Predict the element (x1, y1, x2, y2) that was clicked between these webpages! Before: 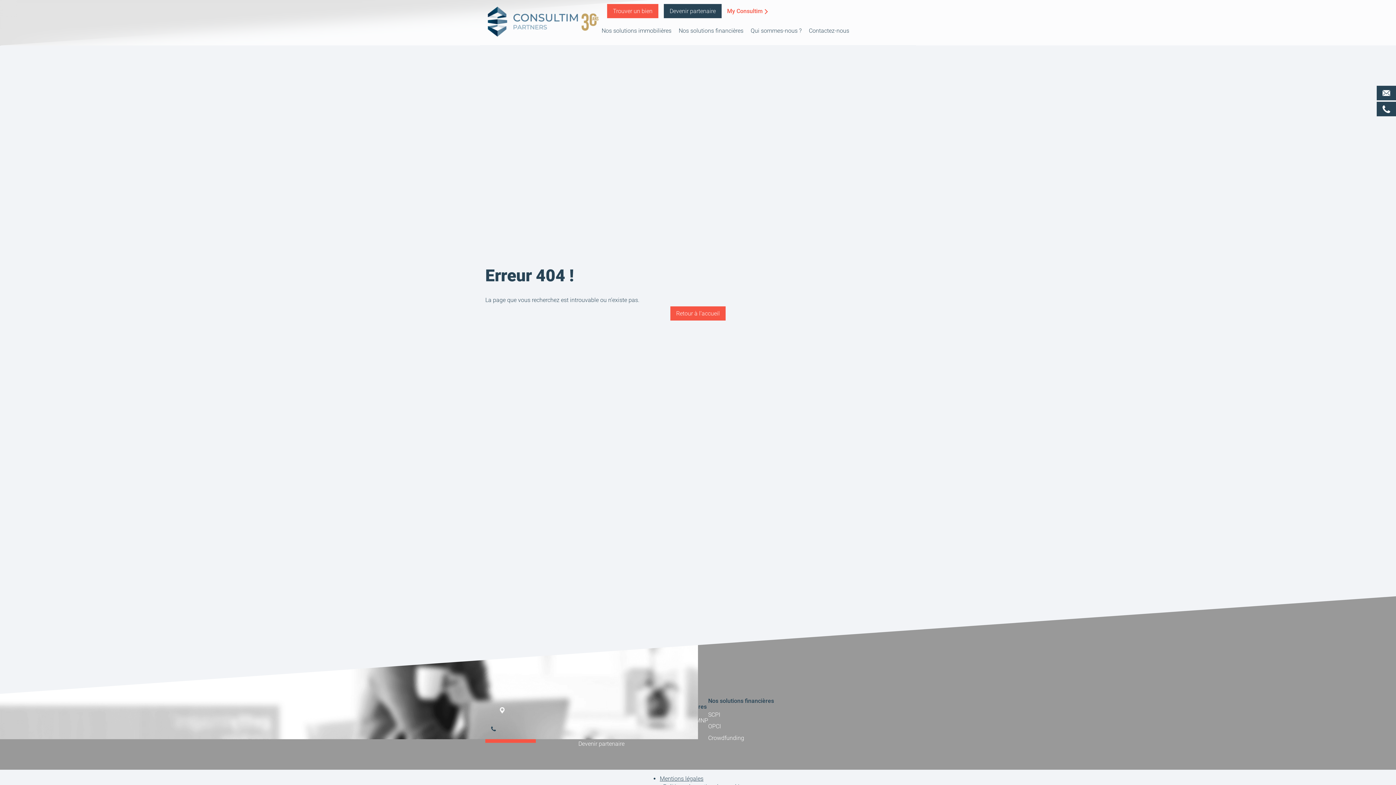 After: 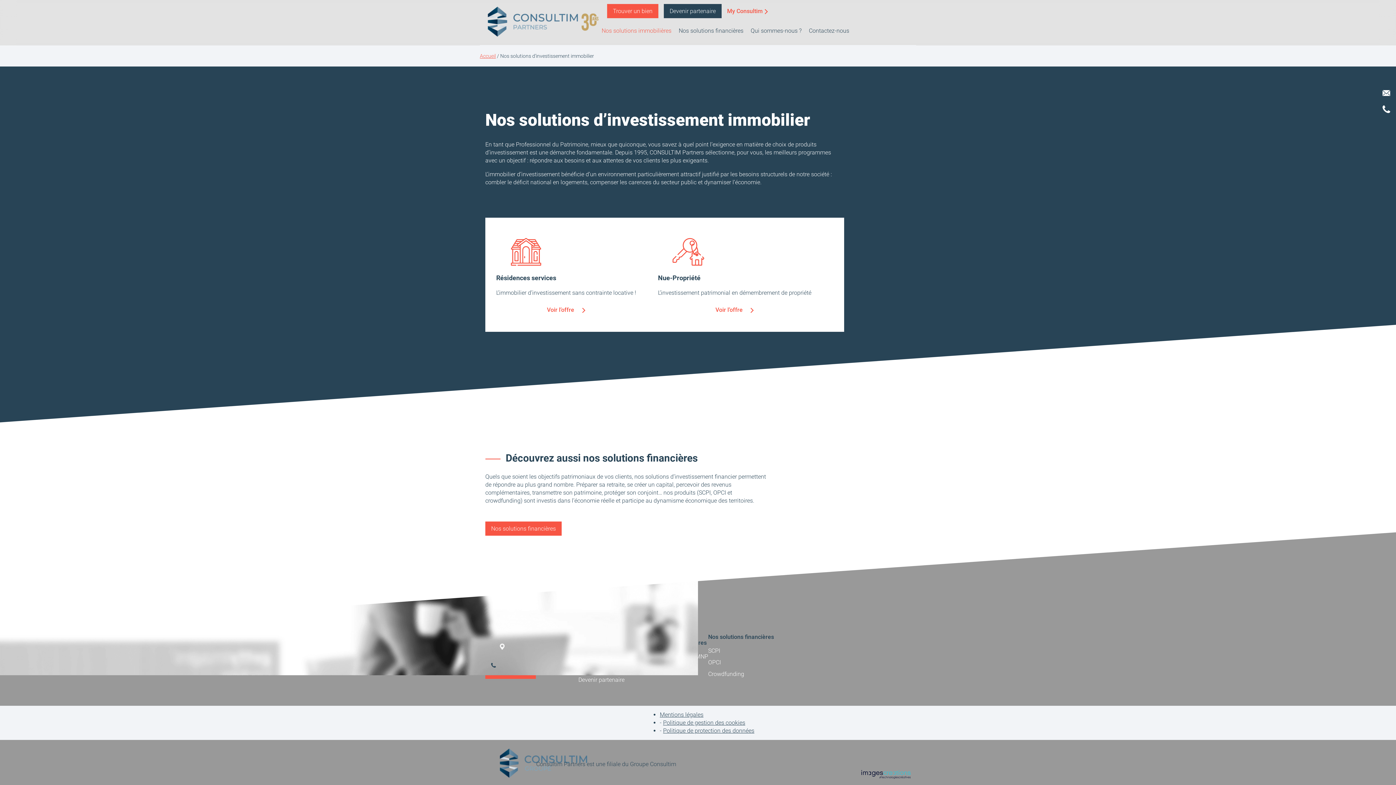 Action: bbox: (601, 22, 671, 45) label: Nos solutions immobilières